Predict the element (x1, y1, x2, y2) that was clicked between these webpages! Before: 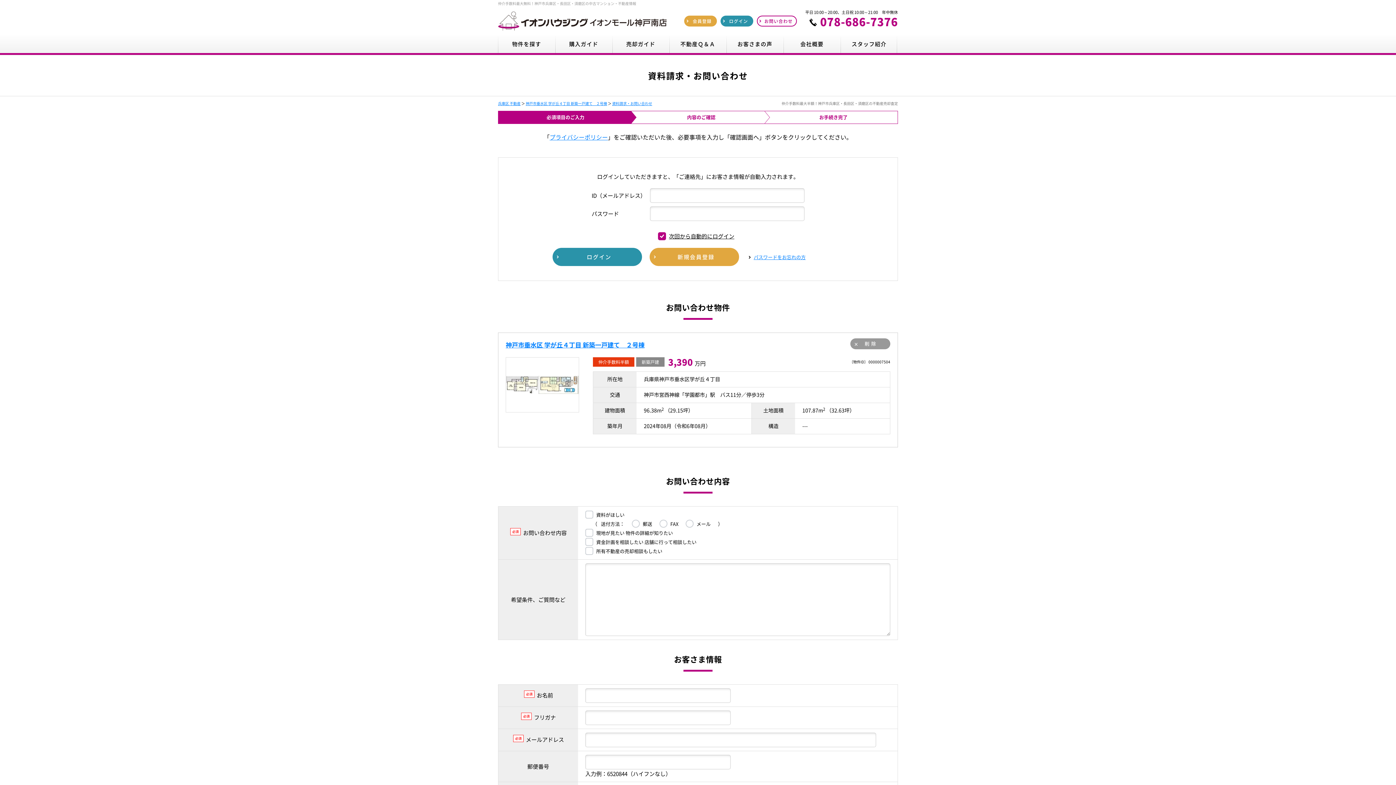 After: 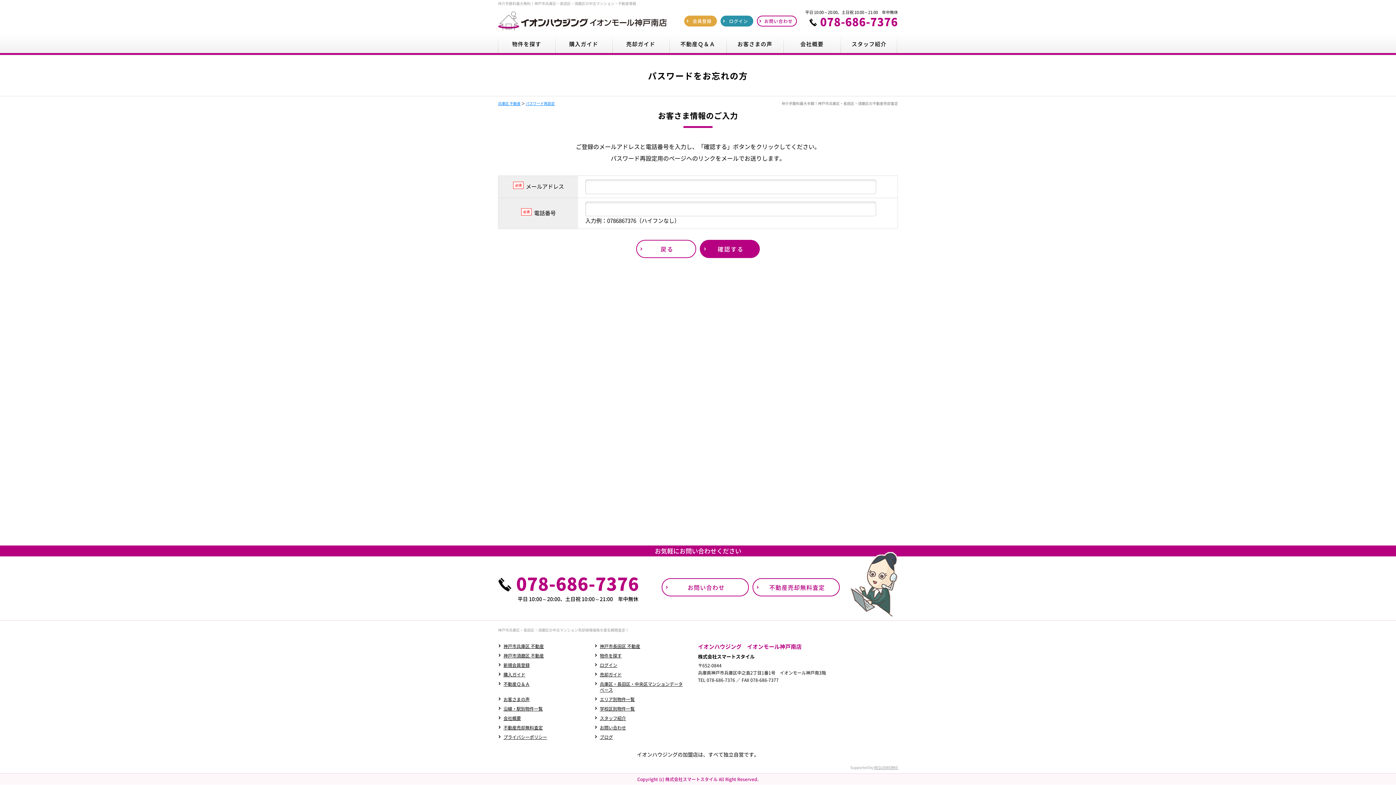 Action: label: パスワードをお忘れの方 bbox: (753, 254, 843, 260)